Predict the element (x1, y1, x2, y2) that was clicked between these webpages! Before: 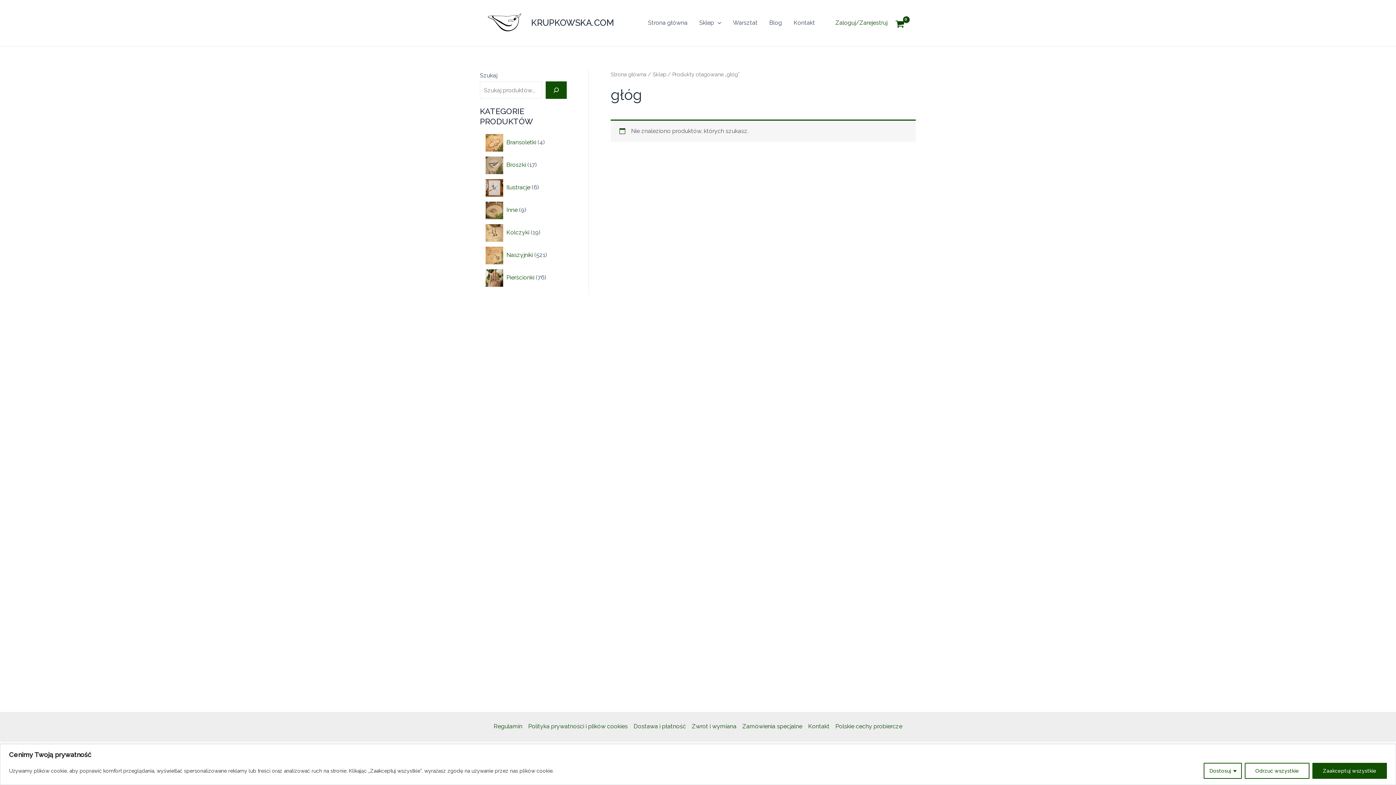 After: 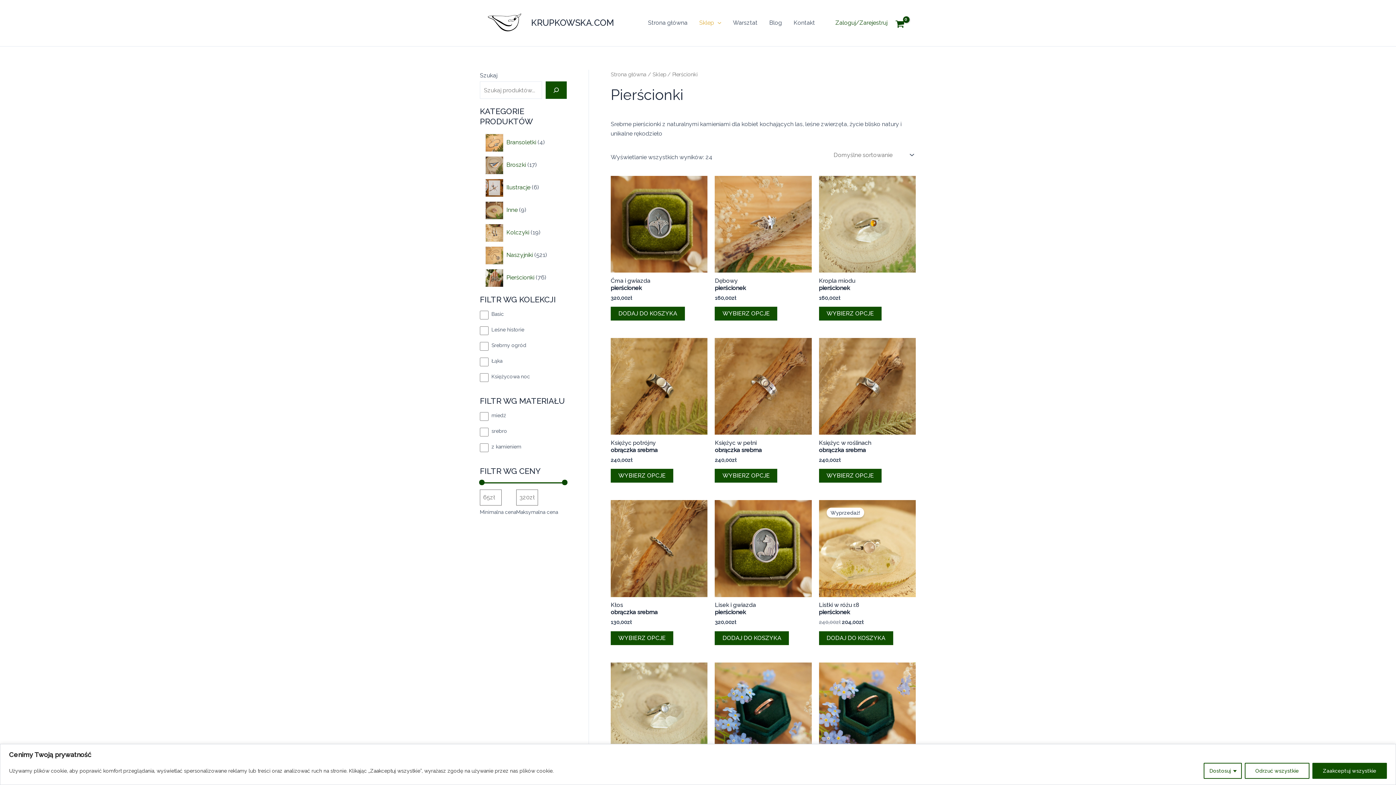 Action: label: Pierścionki bbox: (507, 274, 534, 281)